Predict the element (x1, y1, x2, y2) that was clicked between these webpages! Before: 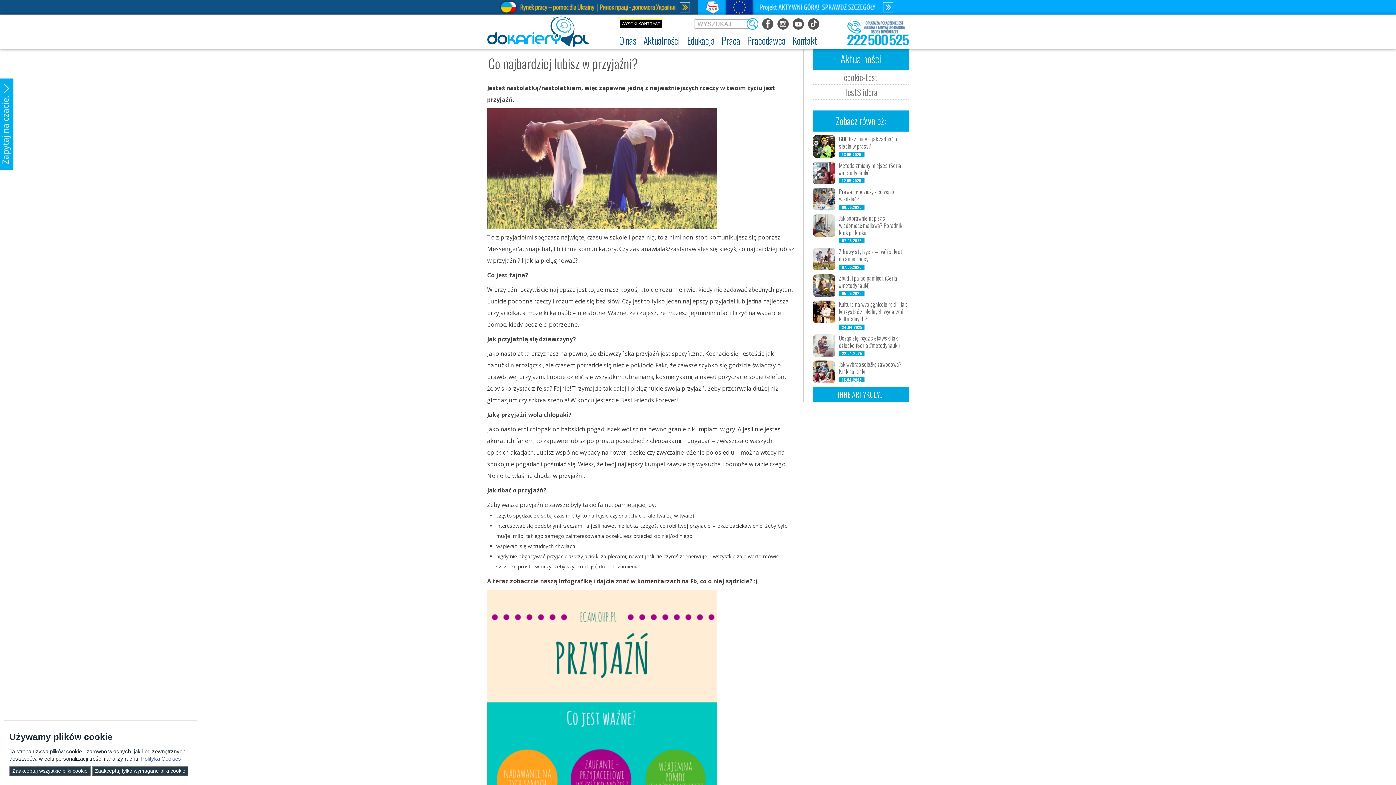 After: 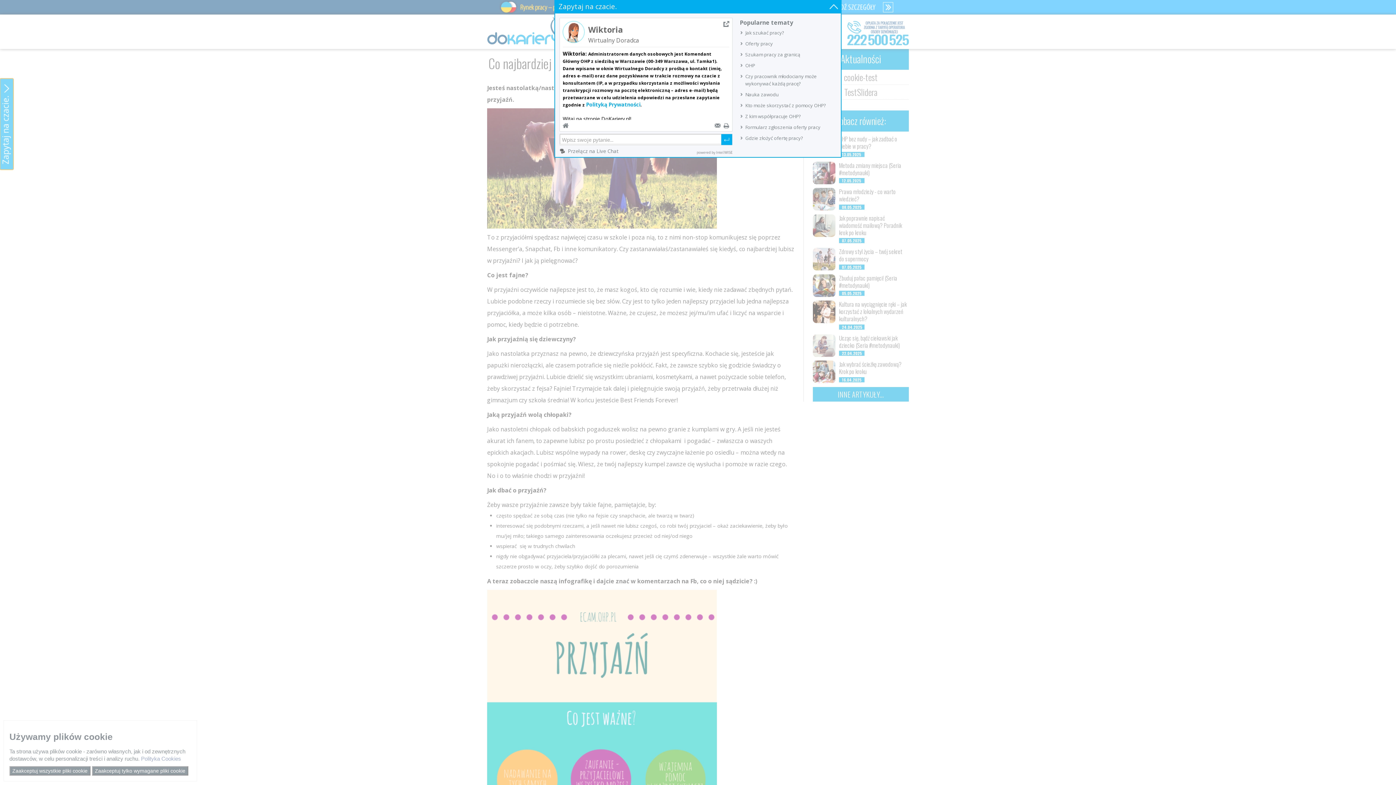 Action: label: rozpocznij wirtualny chat bbox: (0, 78, 13, 169)